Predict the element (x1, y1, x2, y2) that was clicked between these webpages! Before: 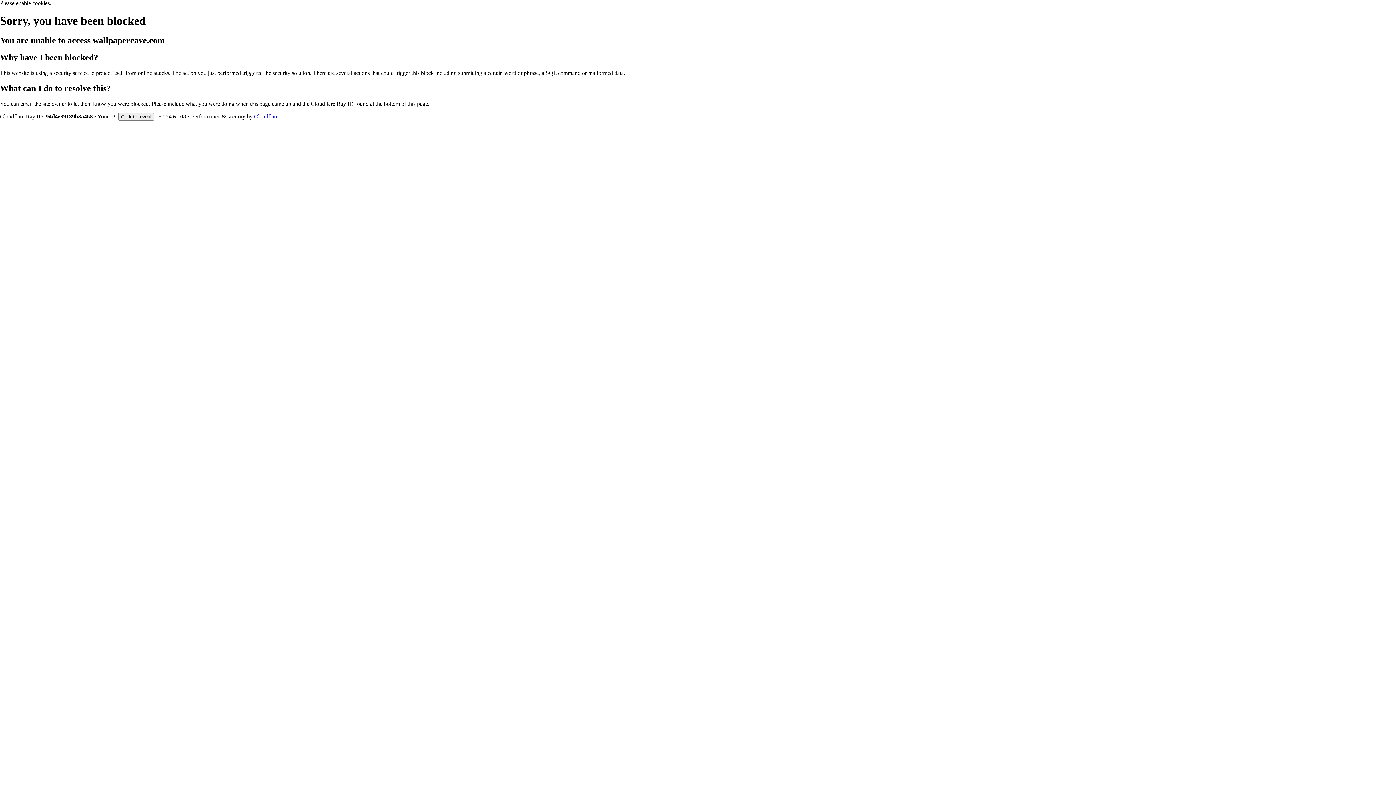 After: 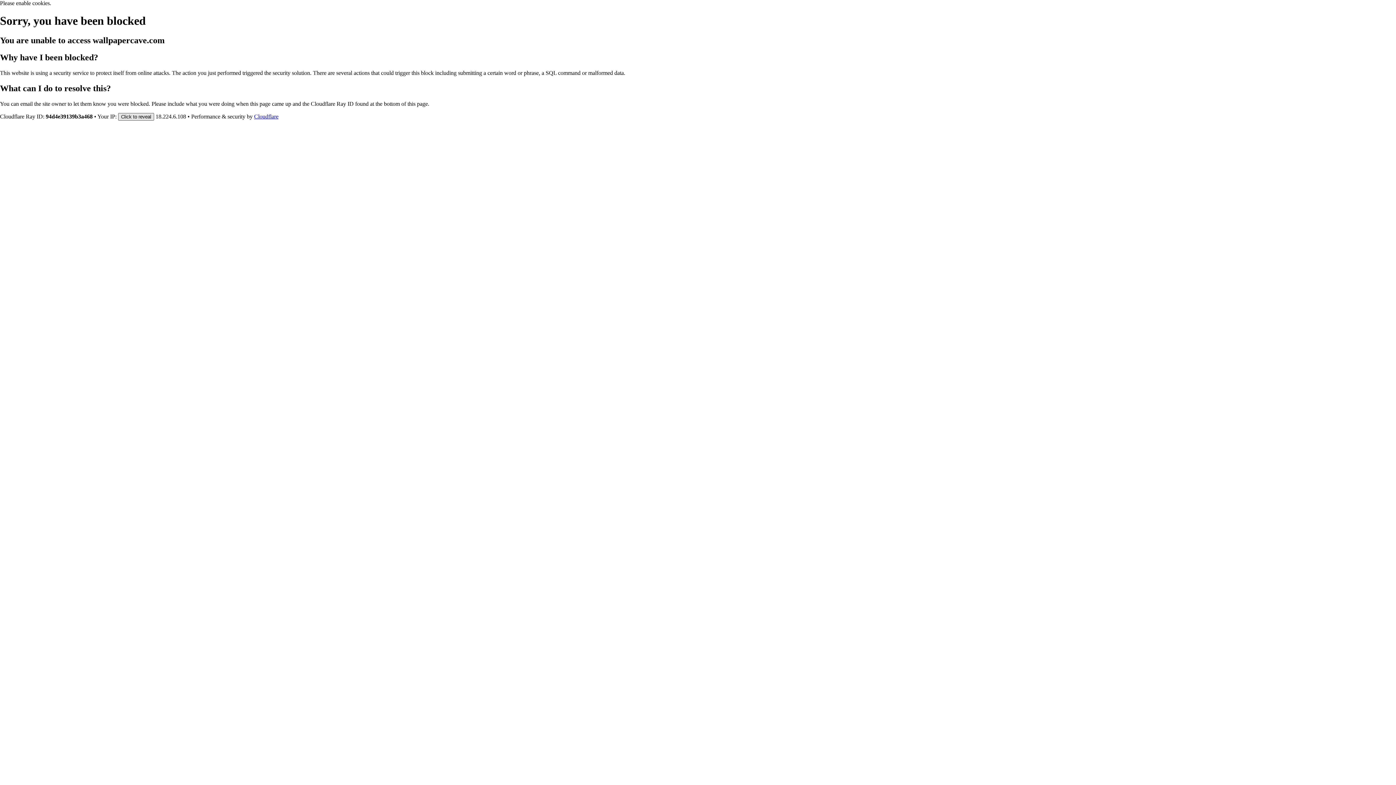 Action: label: Click to reveal bbox: (118, 112, 154, 120)